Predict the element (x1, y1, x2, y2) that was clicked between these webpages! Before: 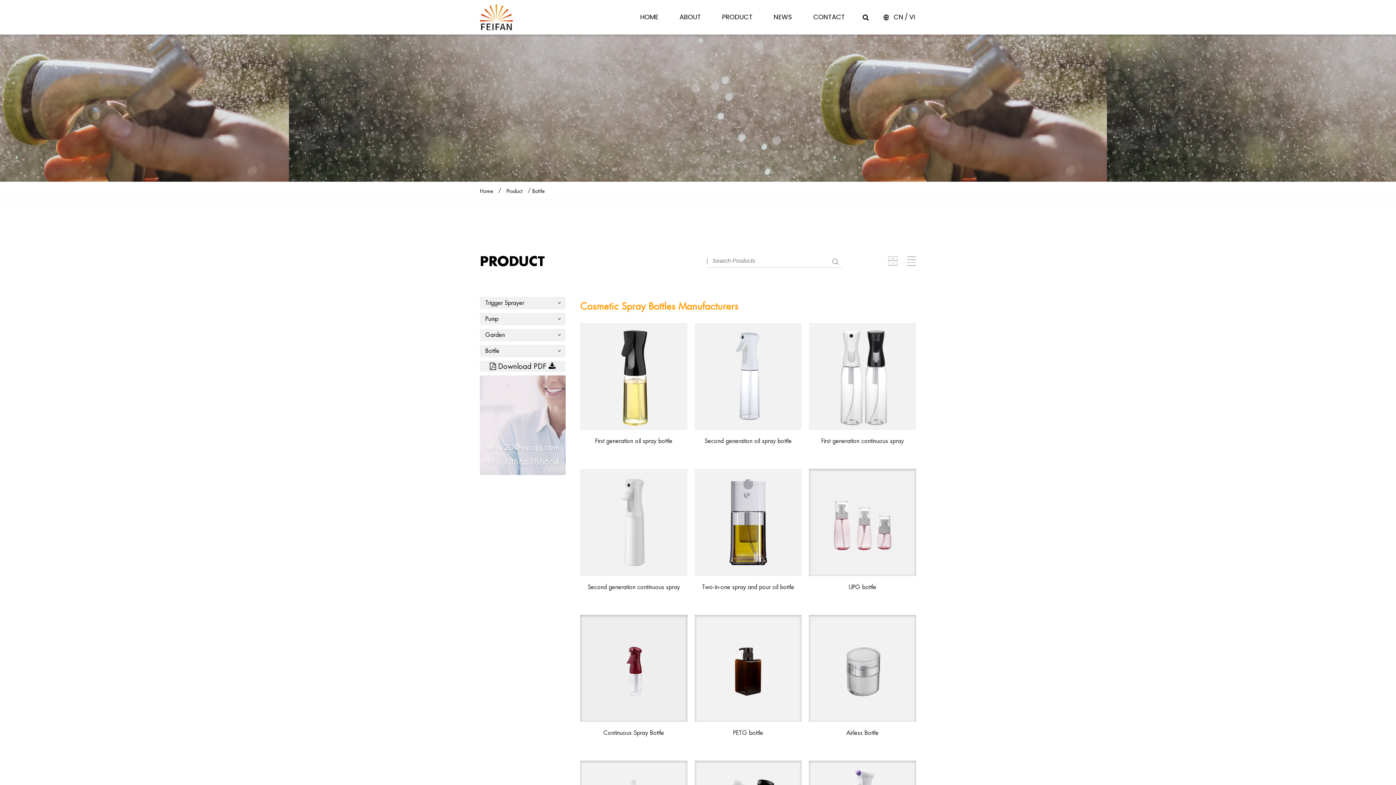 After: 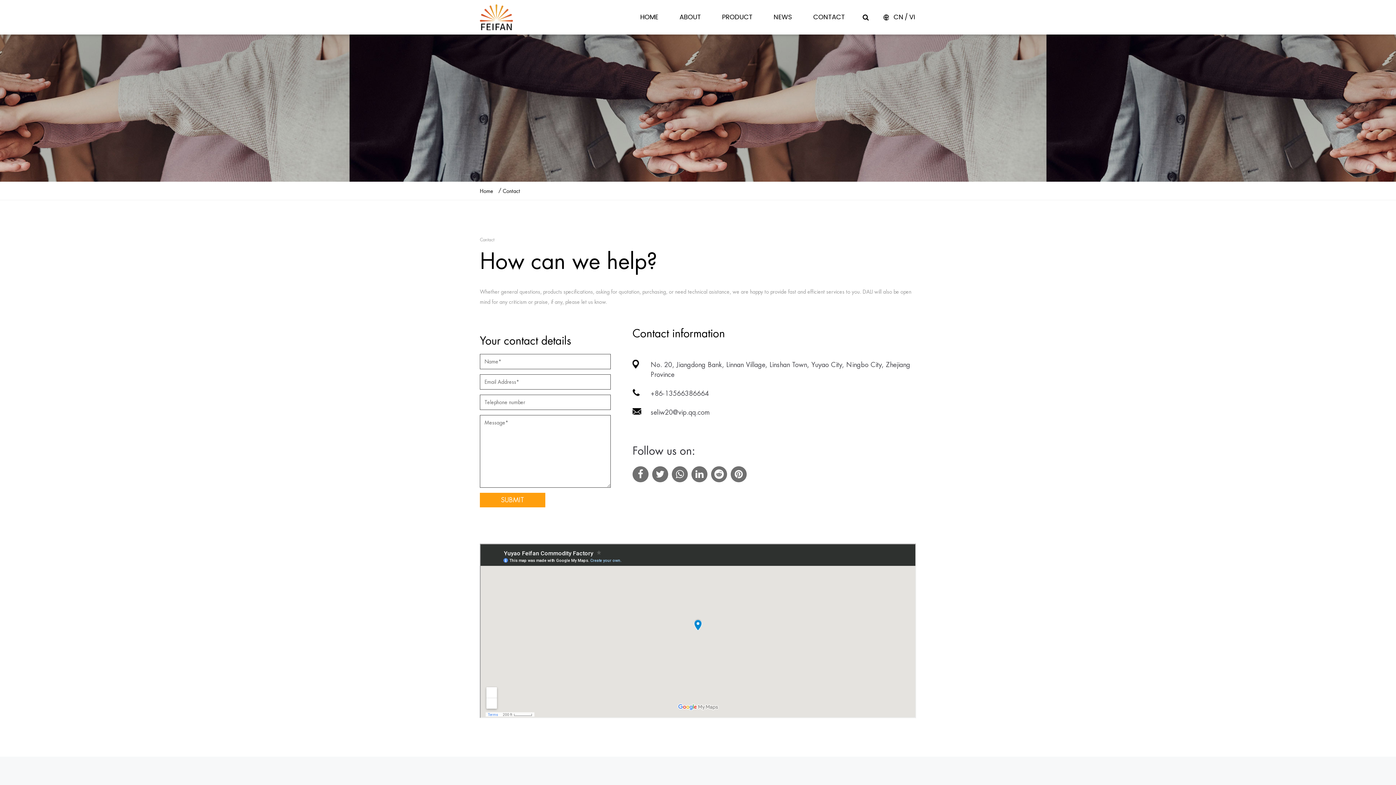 Action: bbox: (813, 10, 845, 23) label: CONTACT